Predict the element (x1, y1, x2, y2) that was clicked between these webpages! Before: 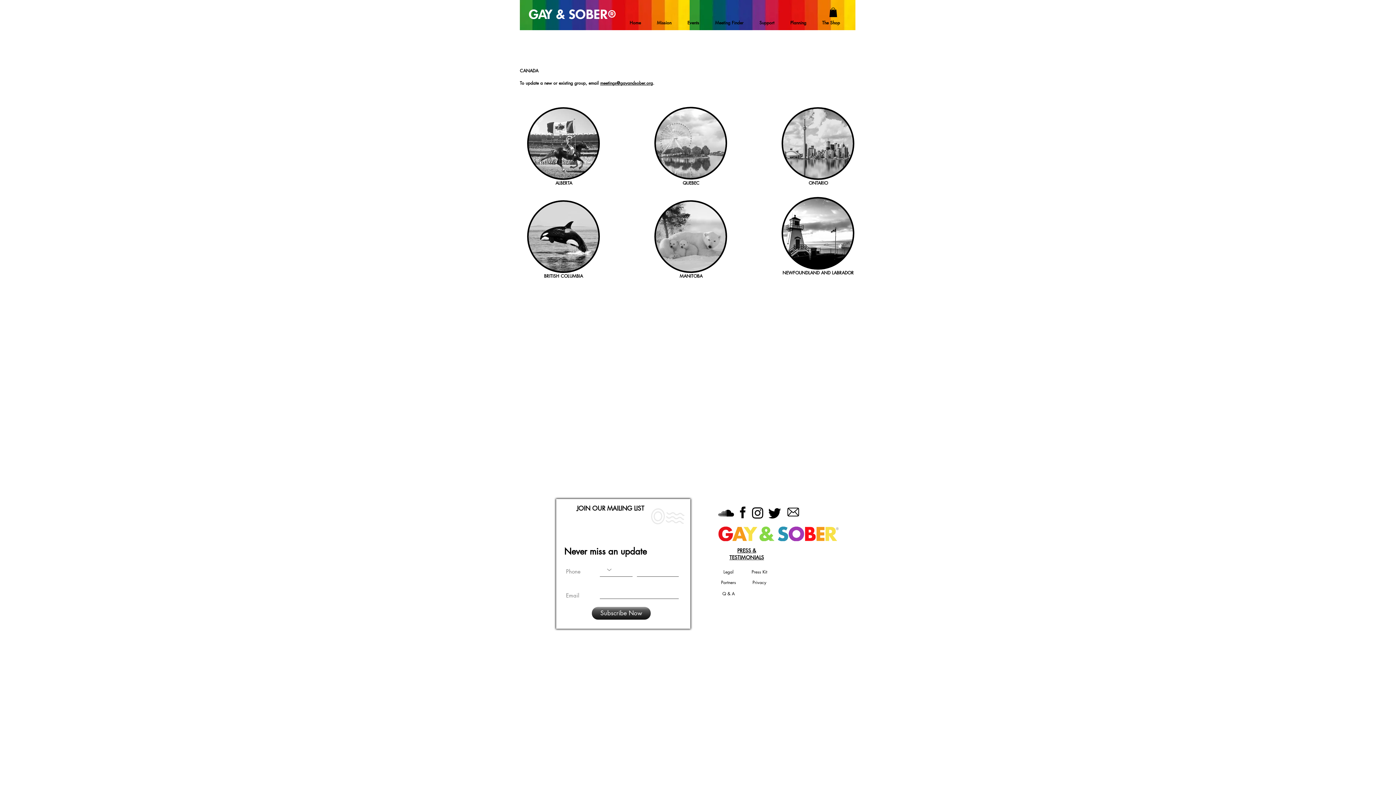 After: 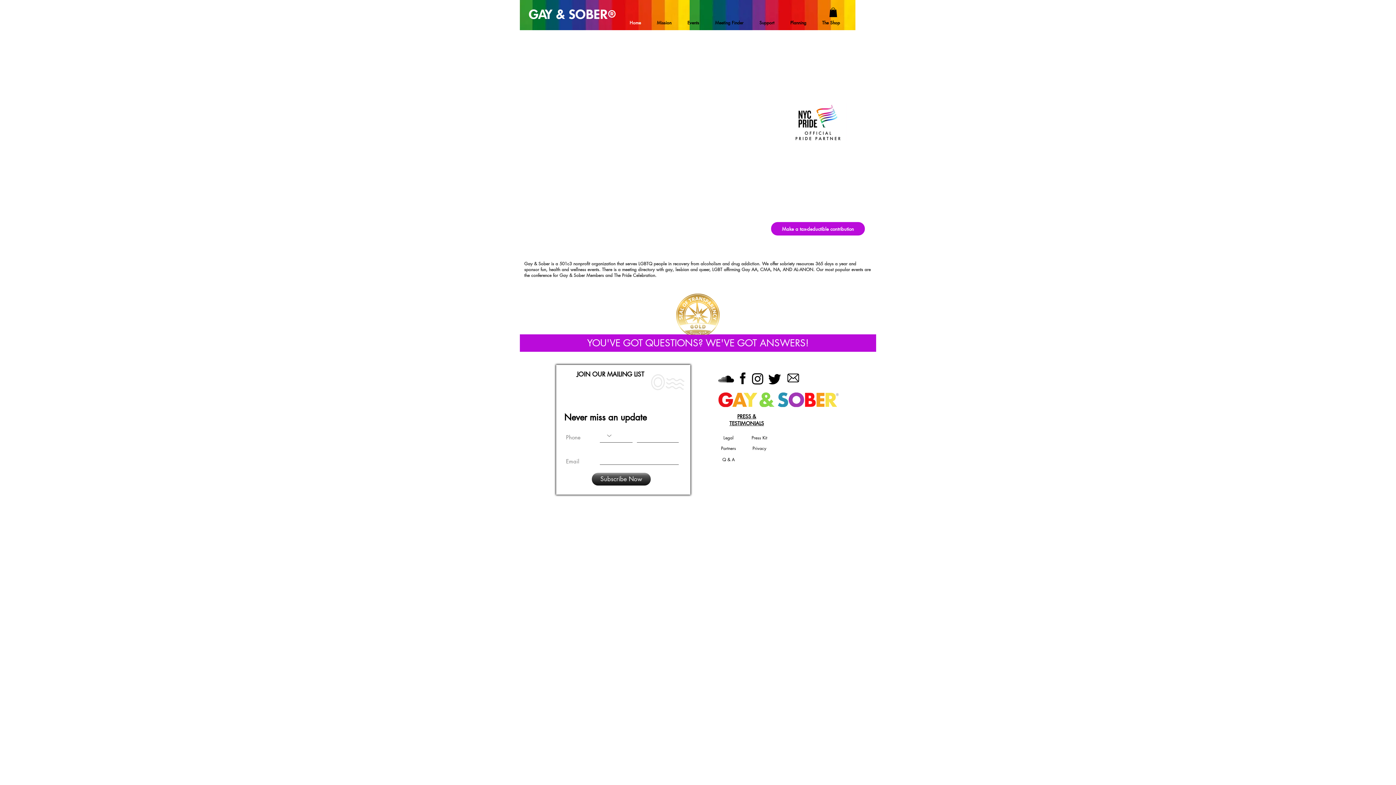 Action: bbox: (621, 12, 649, 33) label: Home